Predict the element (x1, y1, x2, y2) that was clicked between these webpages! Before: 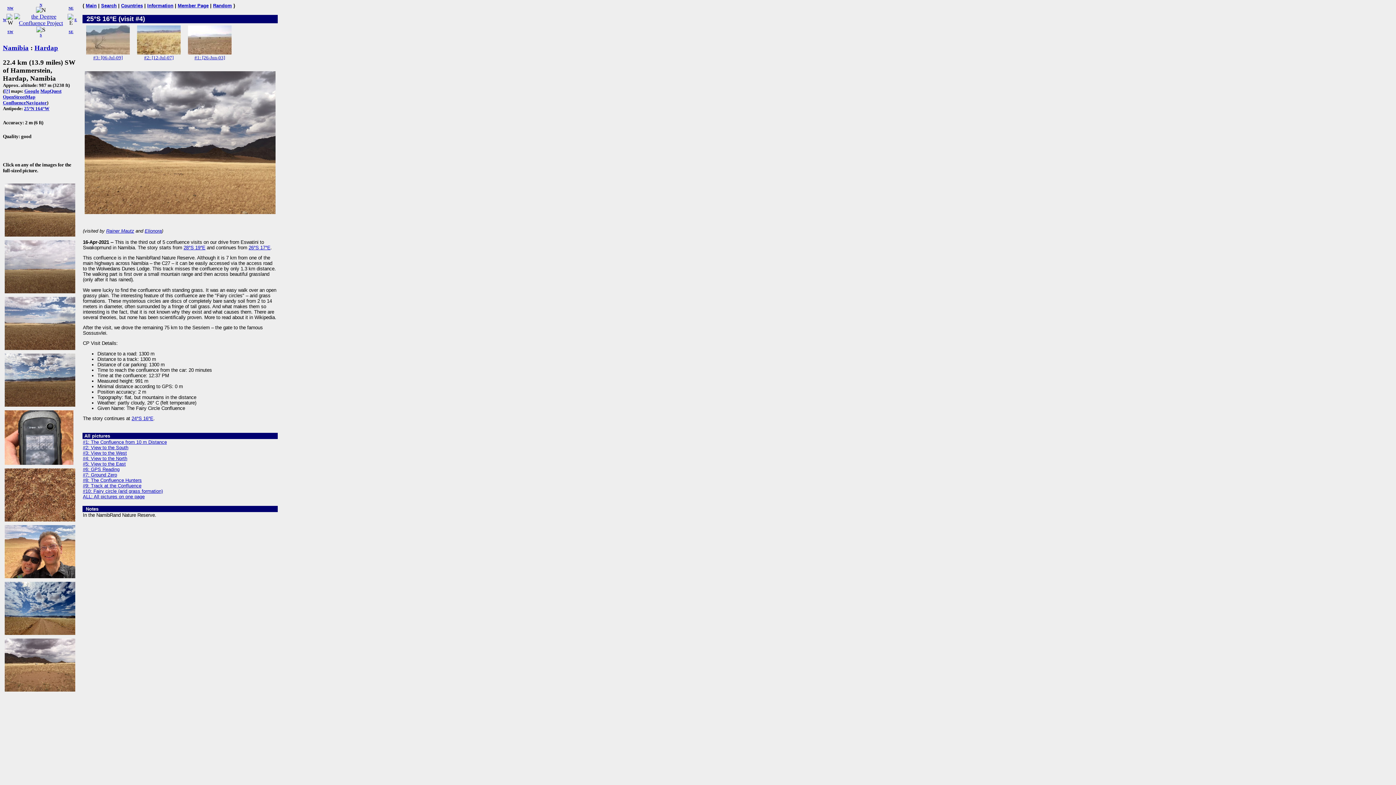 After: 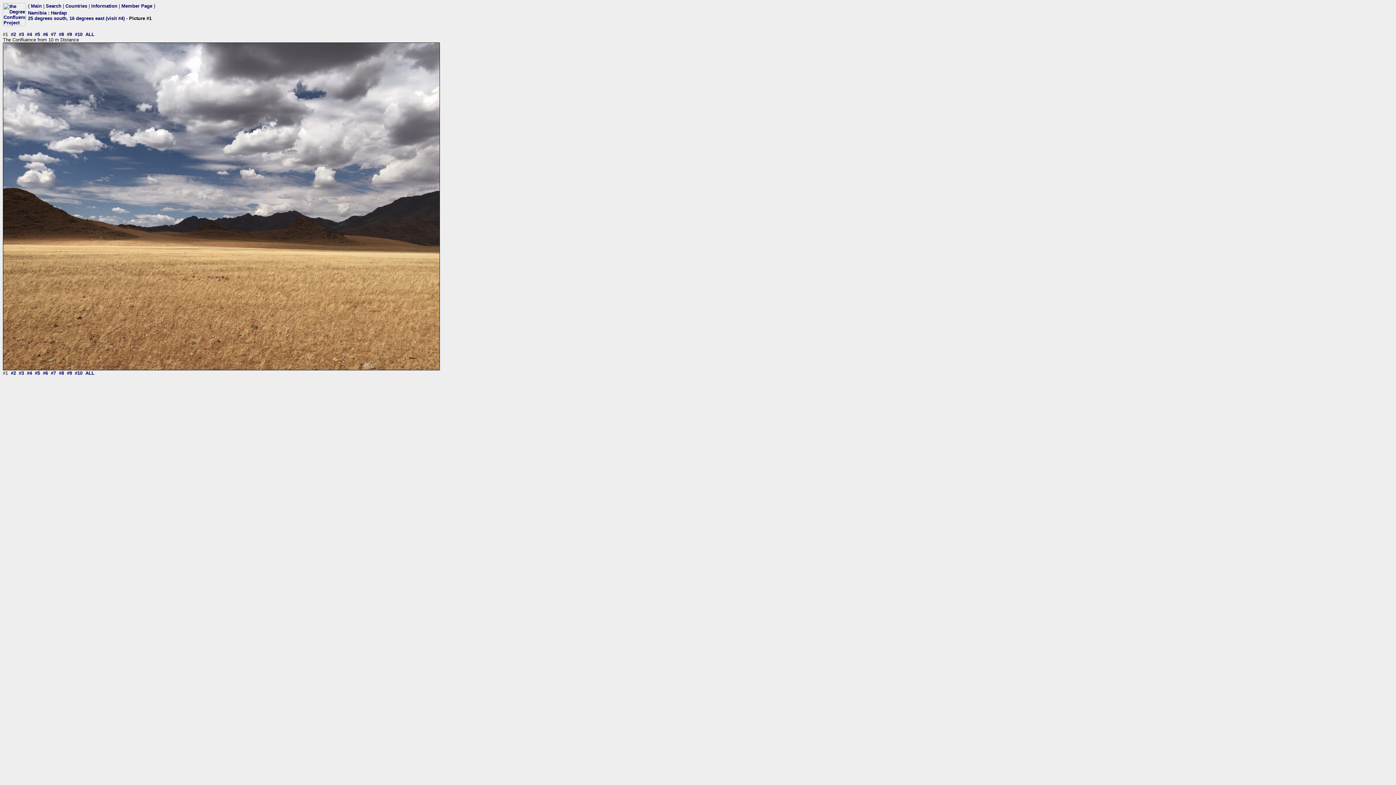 Action: label: #1: The Confluence from 10 m Distance bbox: (82, 439, 166, 445)